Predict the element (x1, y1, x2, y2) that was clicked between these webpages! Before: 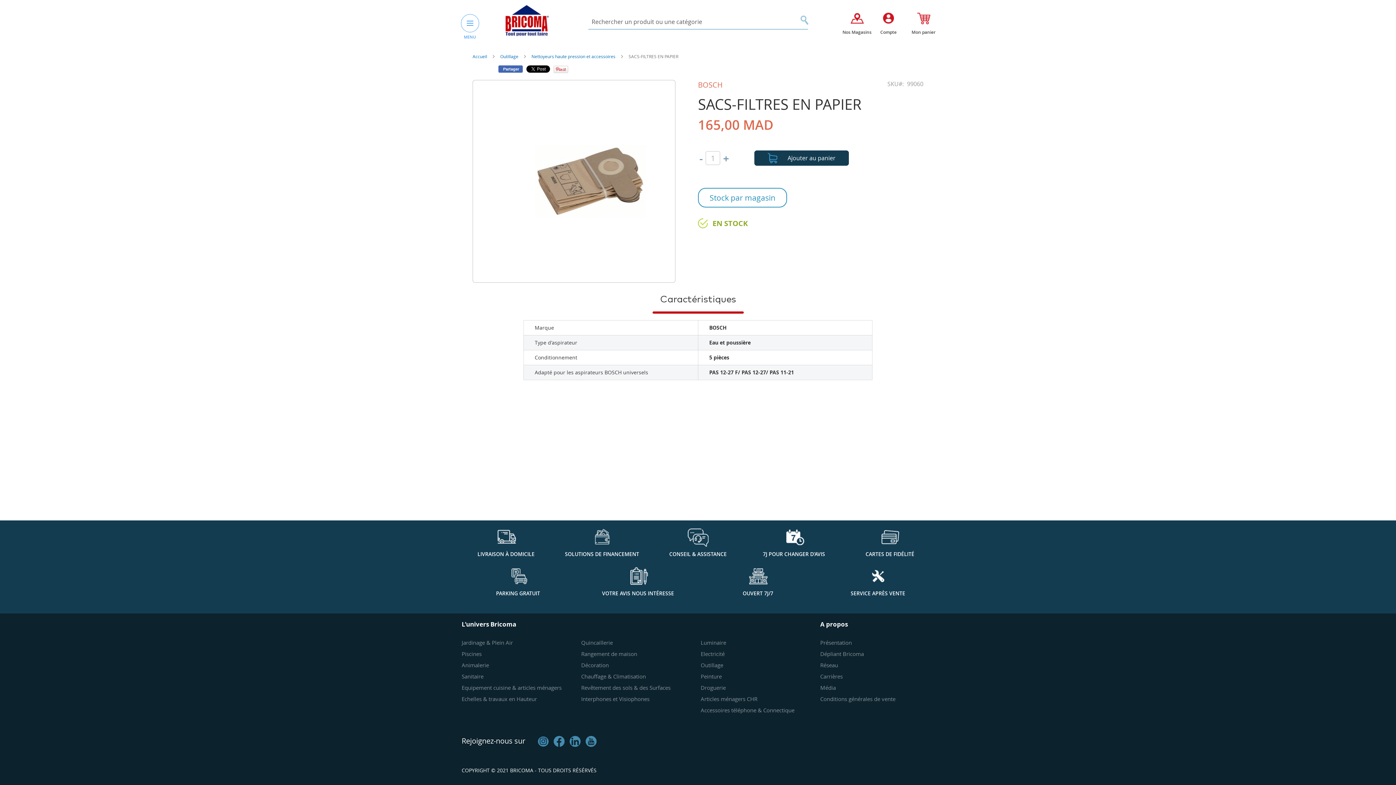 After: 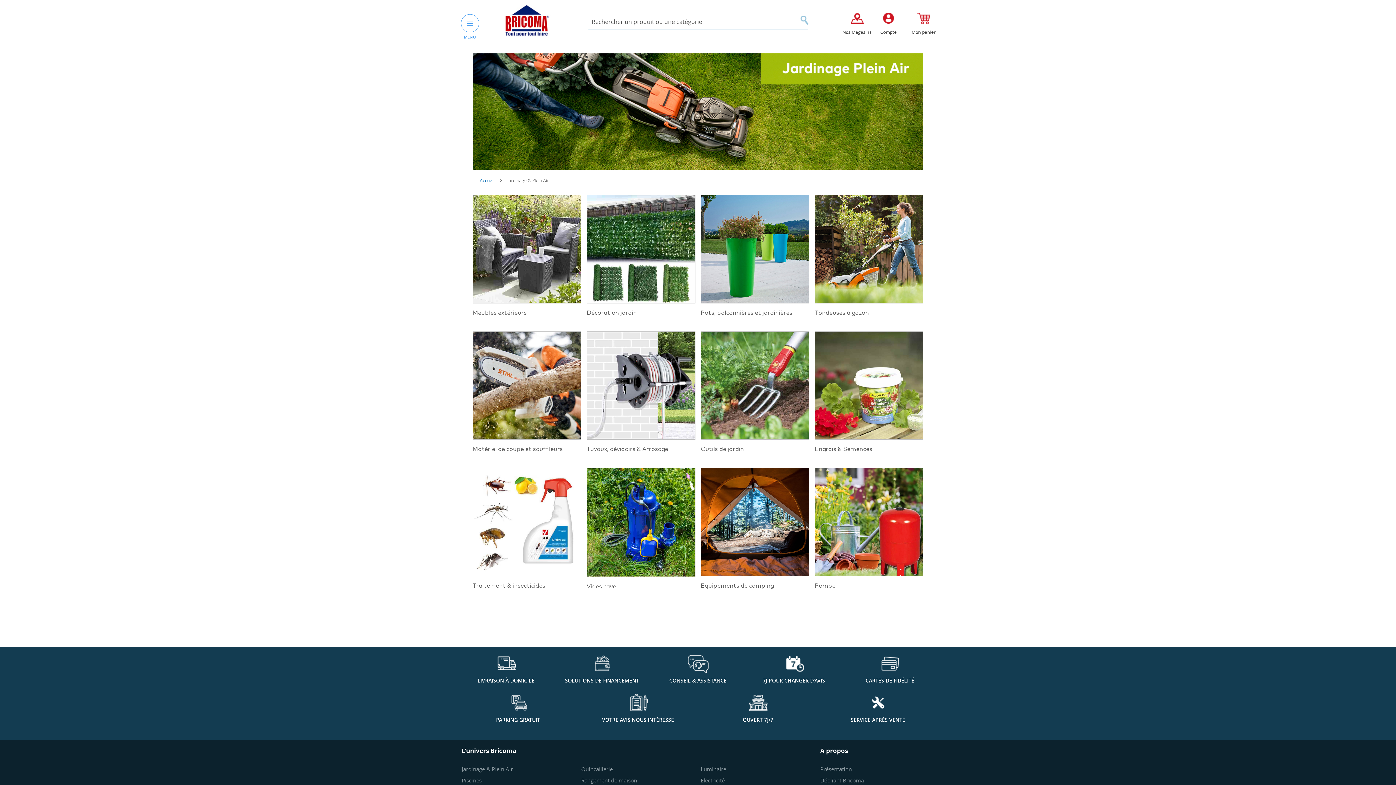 Action: bbox: (461, 639, 513, 646) label: Jardinage & Plein Air